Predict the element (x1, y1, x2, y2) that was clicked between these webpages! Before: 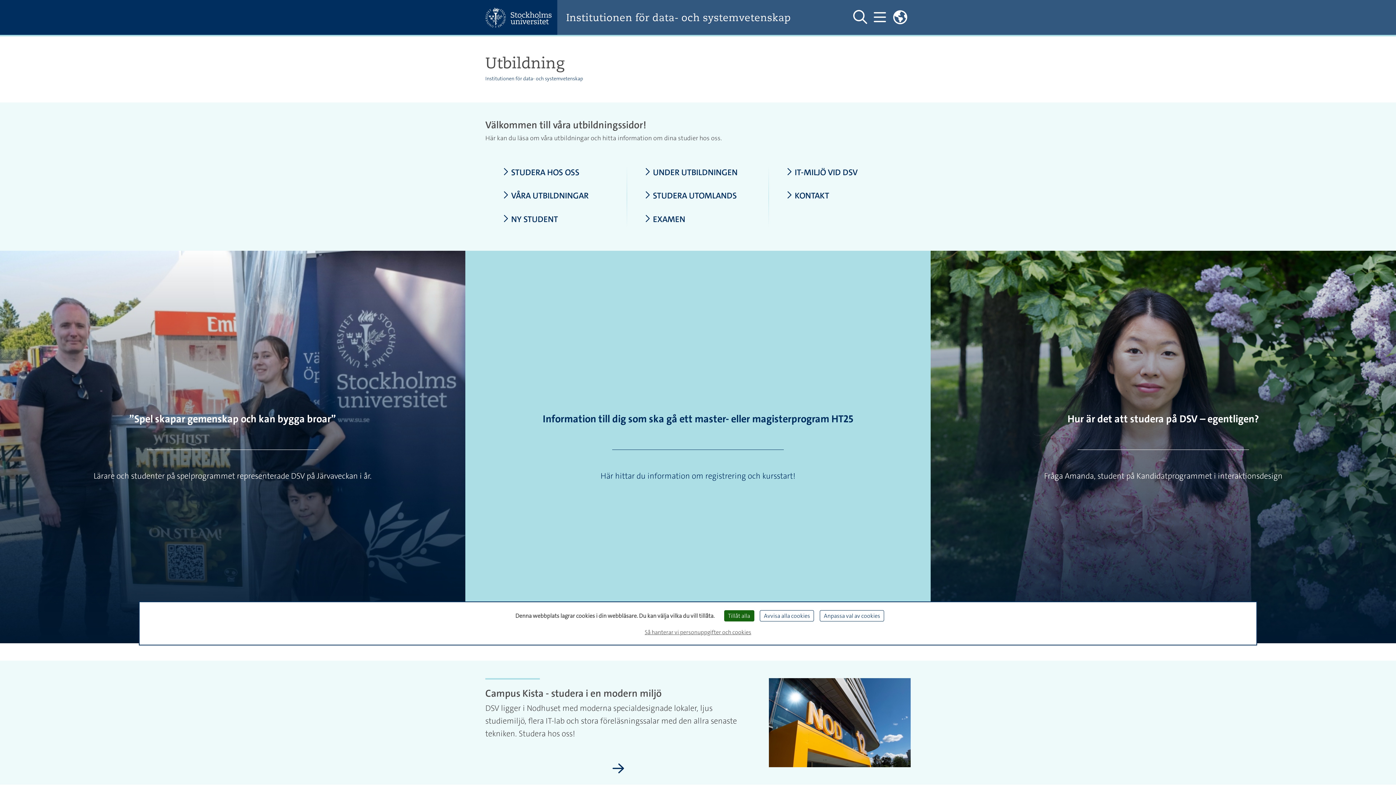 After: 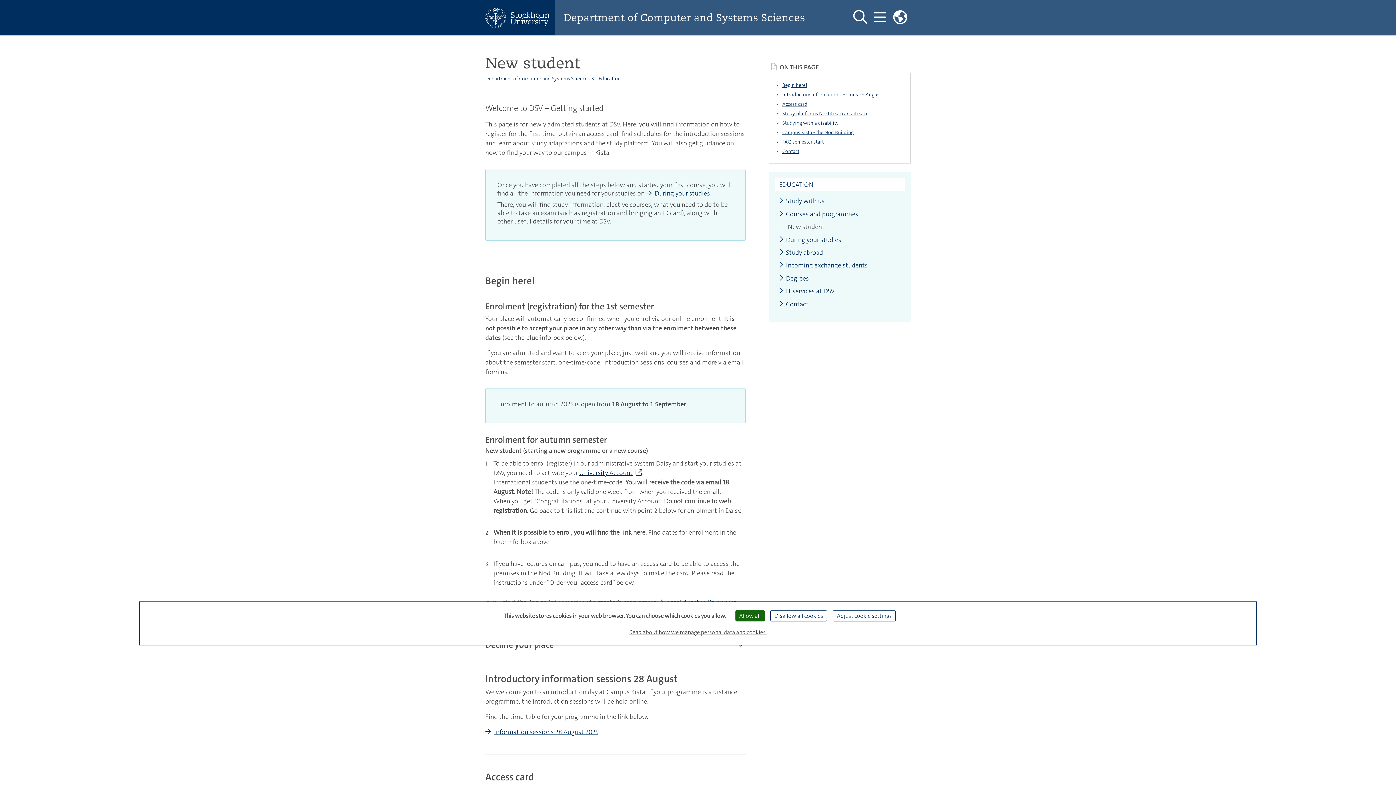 Action: label: Information till dig som ska gå ett master- eller magisterprogram HT25 bbox: (542, 412, 853, 425)